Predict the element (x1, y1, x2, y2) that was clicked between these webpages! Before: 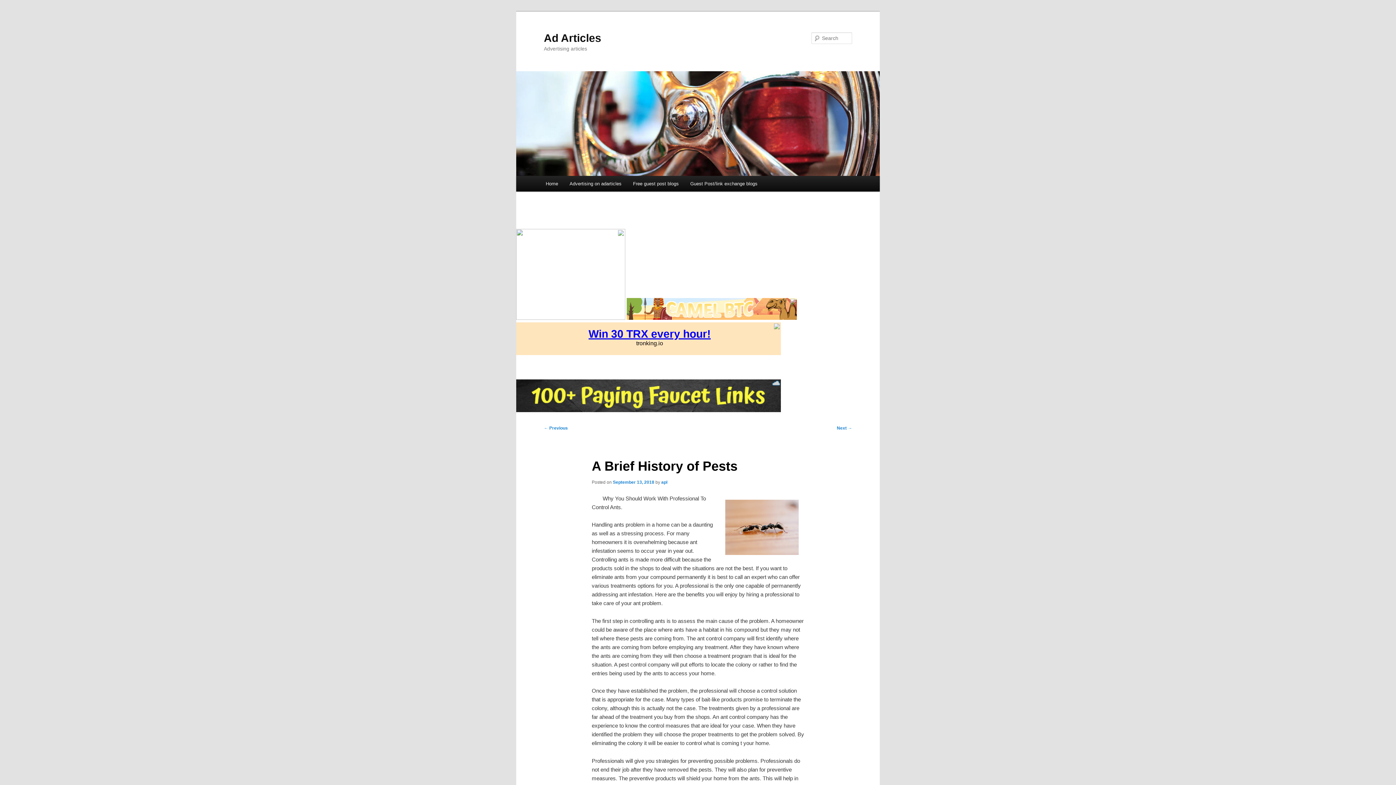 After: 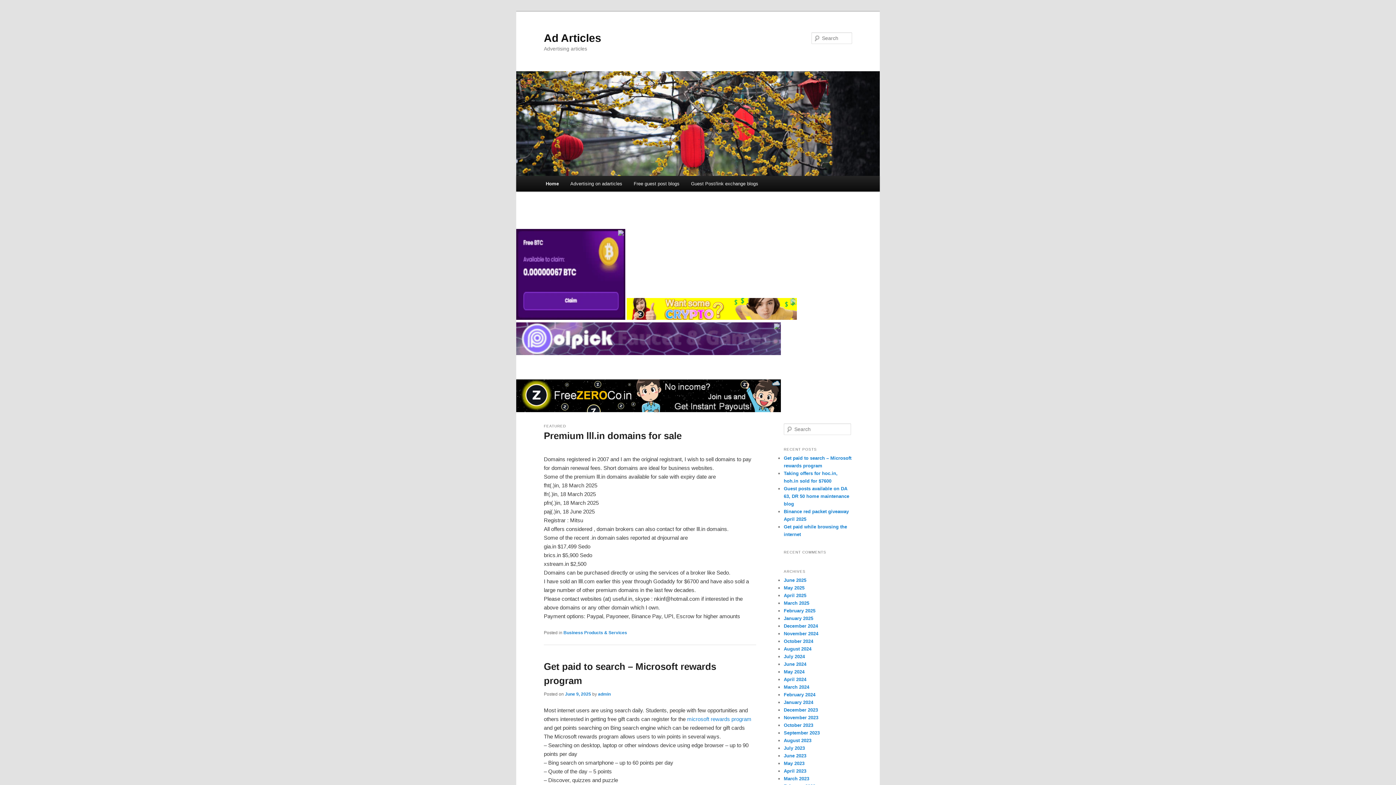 Action: bbox: (516, 71, 880, 176)